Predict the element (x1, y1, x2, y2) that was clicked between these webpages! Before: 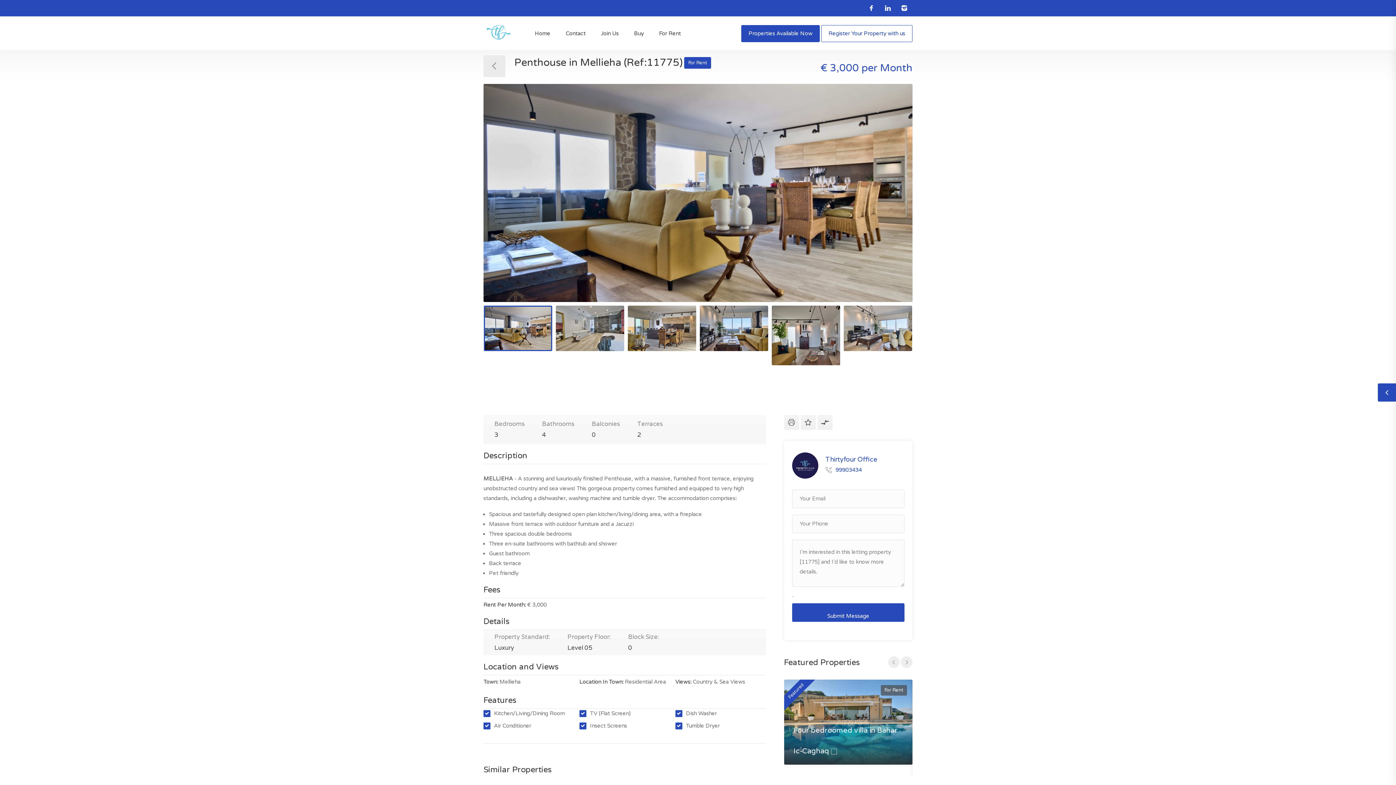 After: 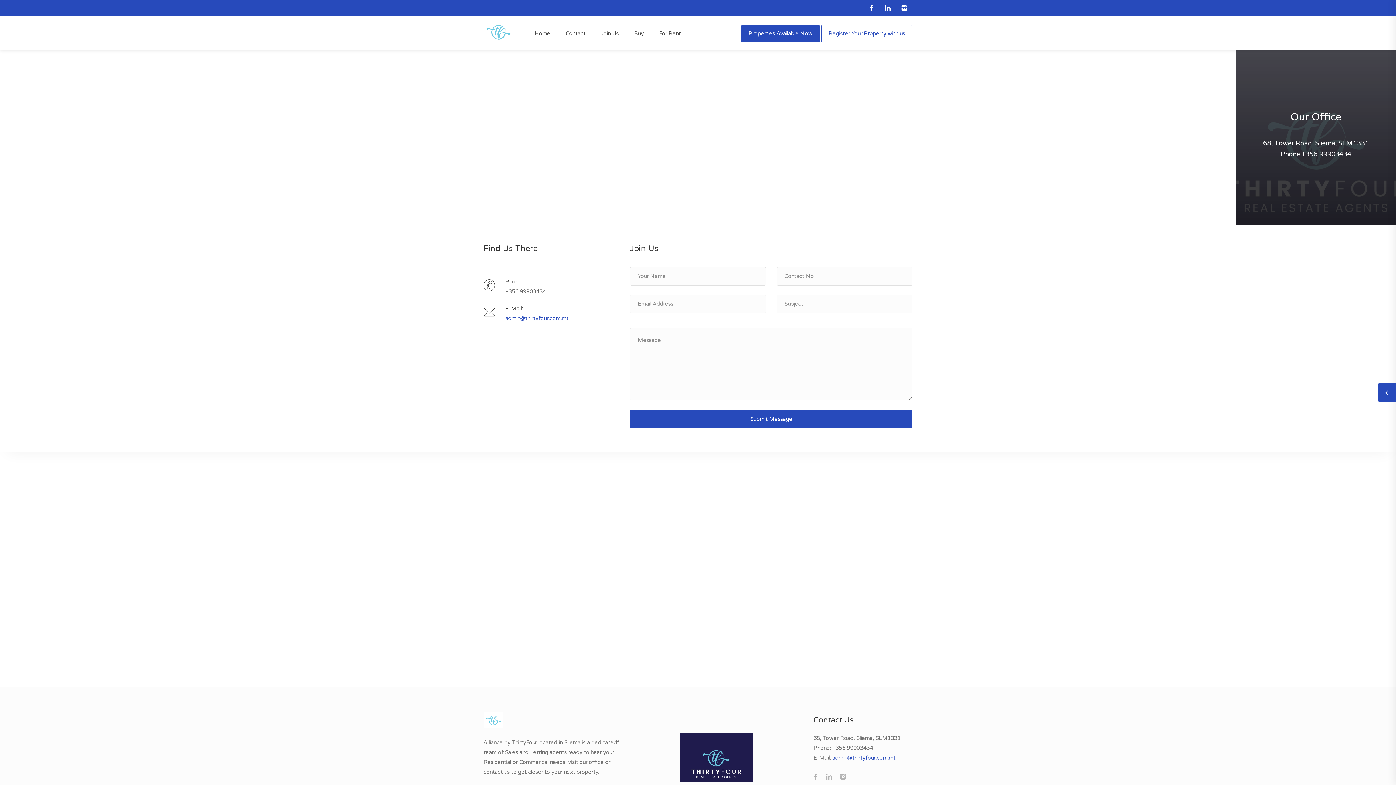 Action: bbox: (595, 25, 624, 41) label: Join Us